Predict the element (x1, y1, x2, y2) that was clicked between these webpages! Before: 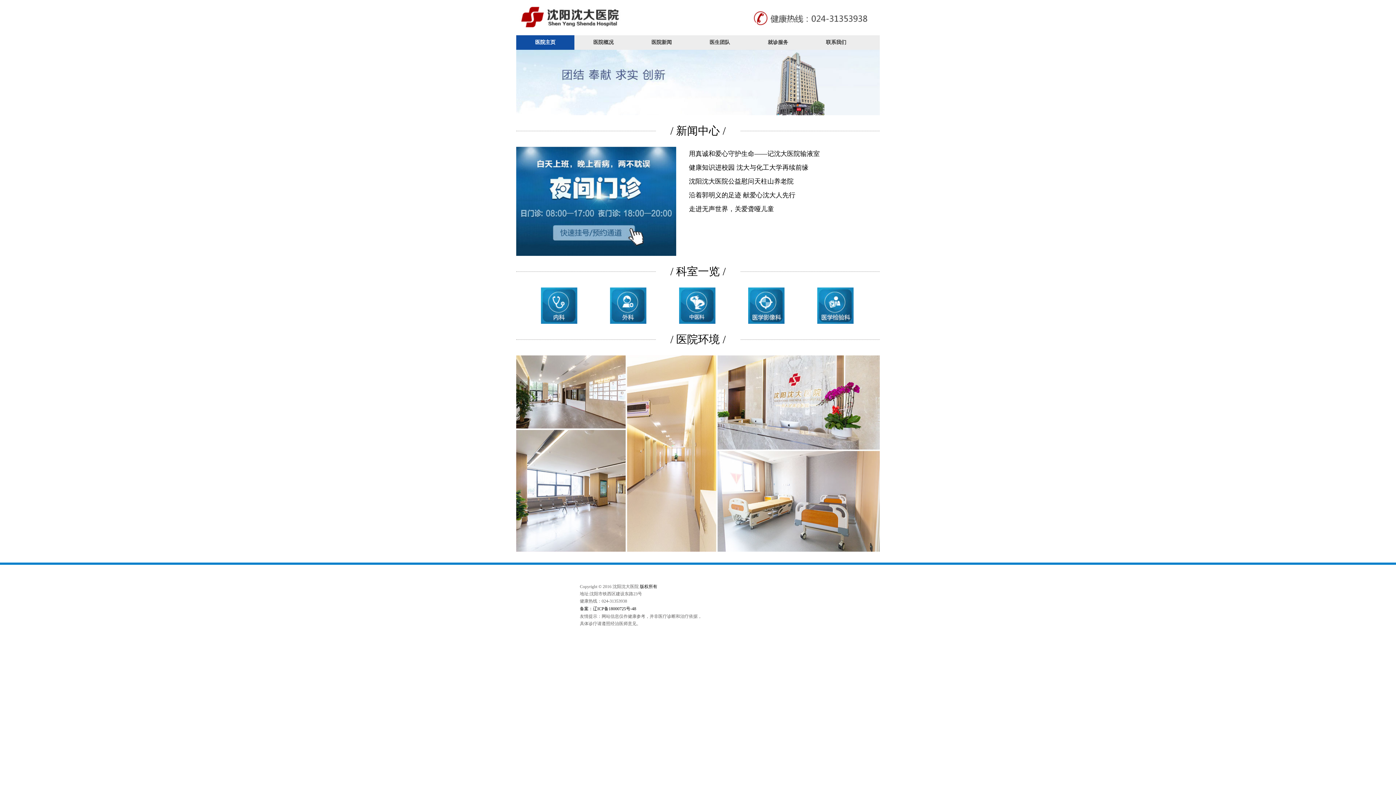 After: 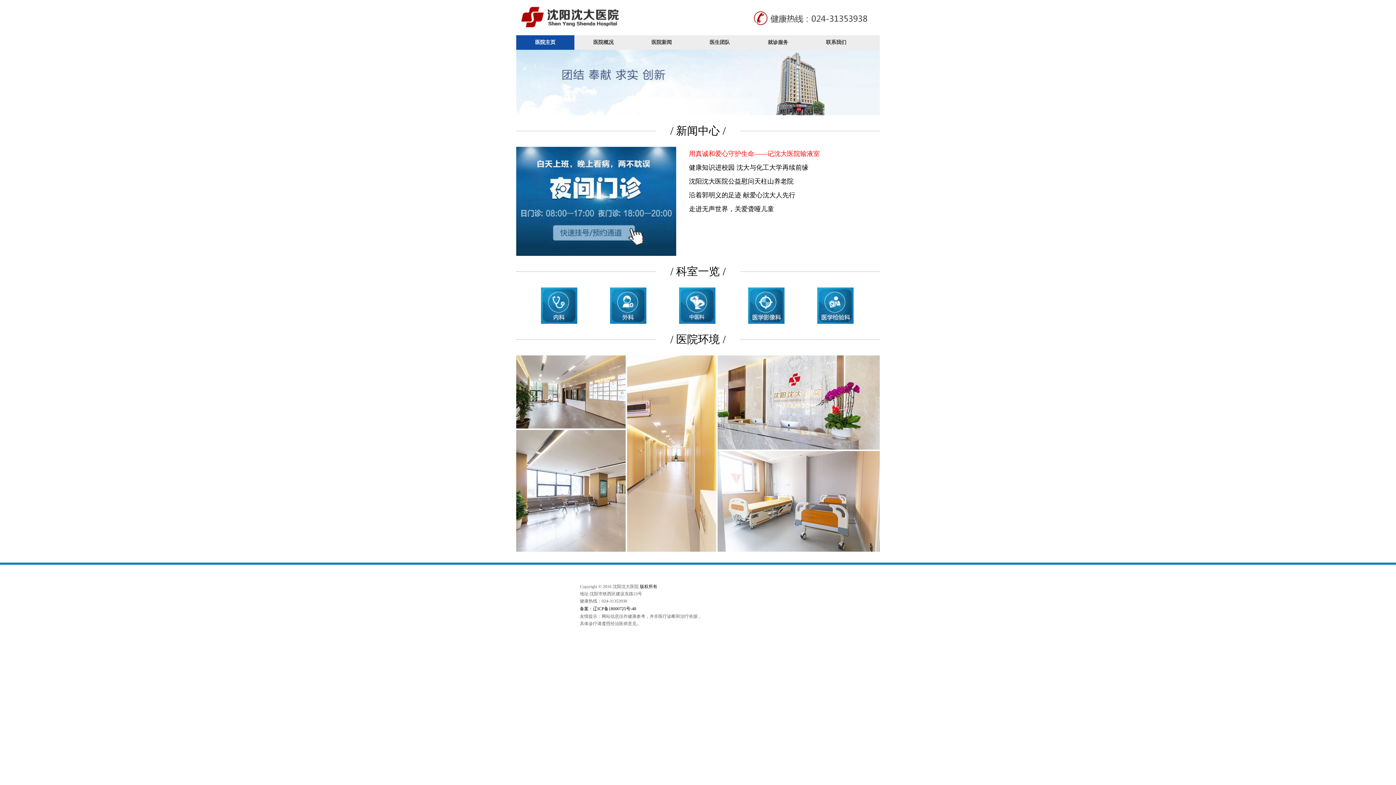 Action: bbox: (689, 146, 857, 160) label: 用真诚和爱心守护生命——记沈大医院输液室